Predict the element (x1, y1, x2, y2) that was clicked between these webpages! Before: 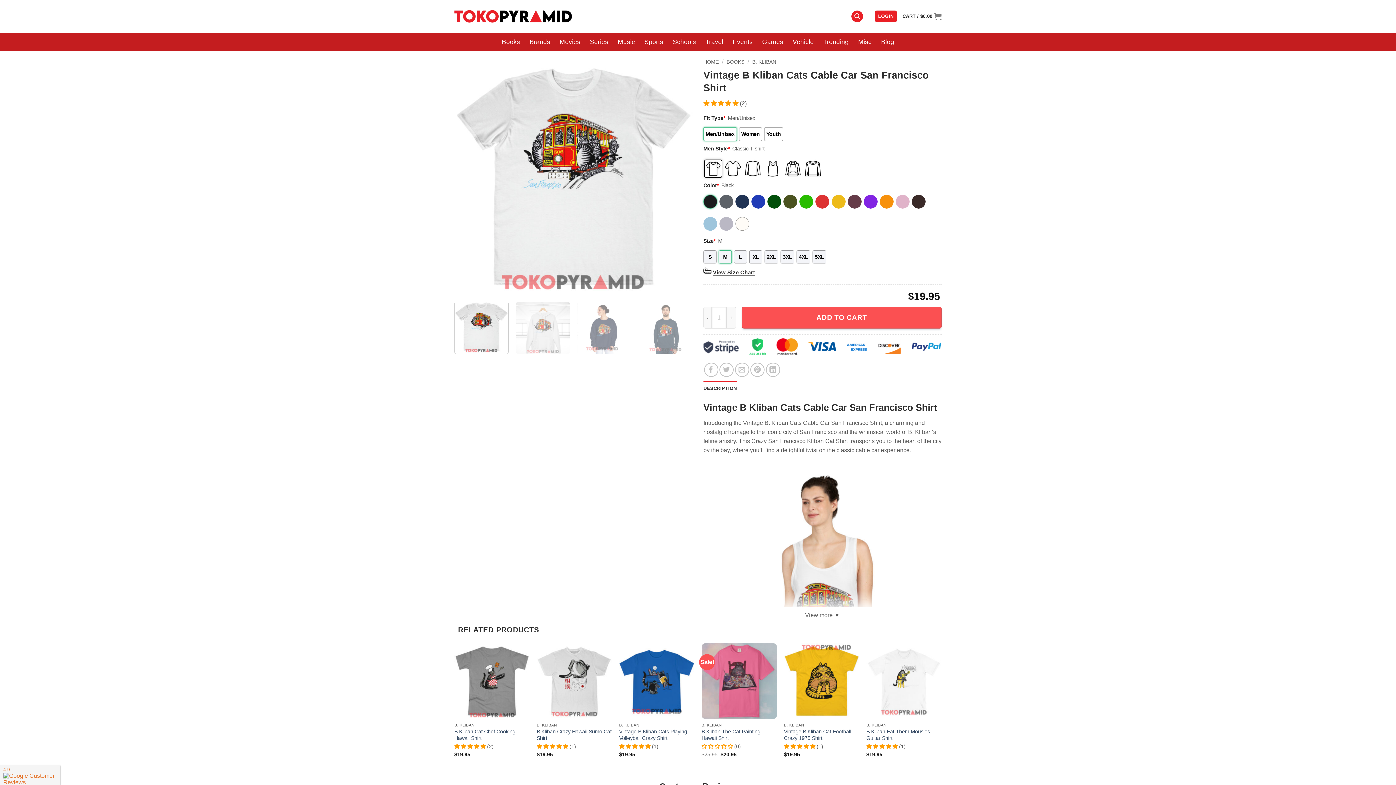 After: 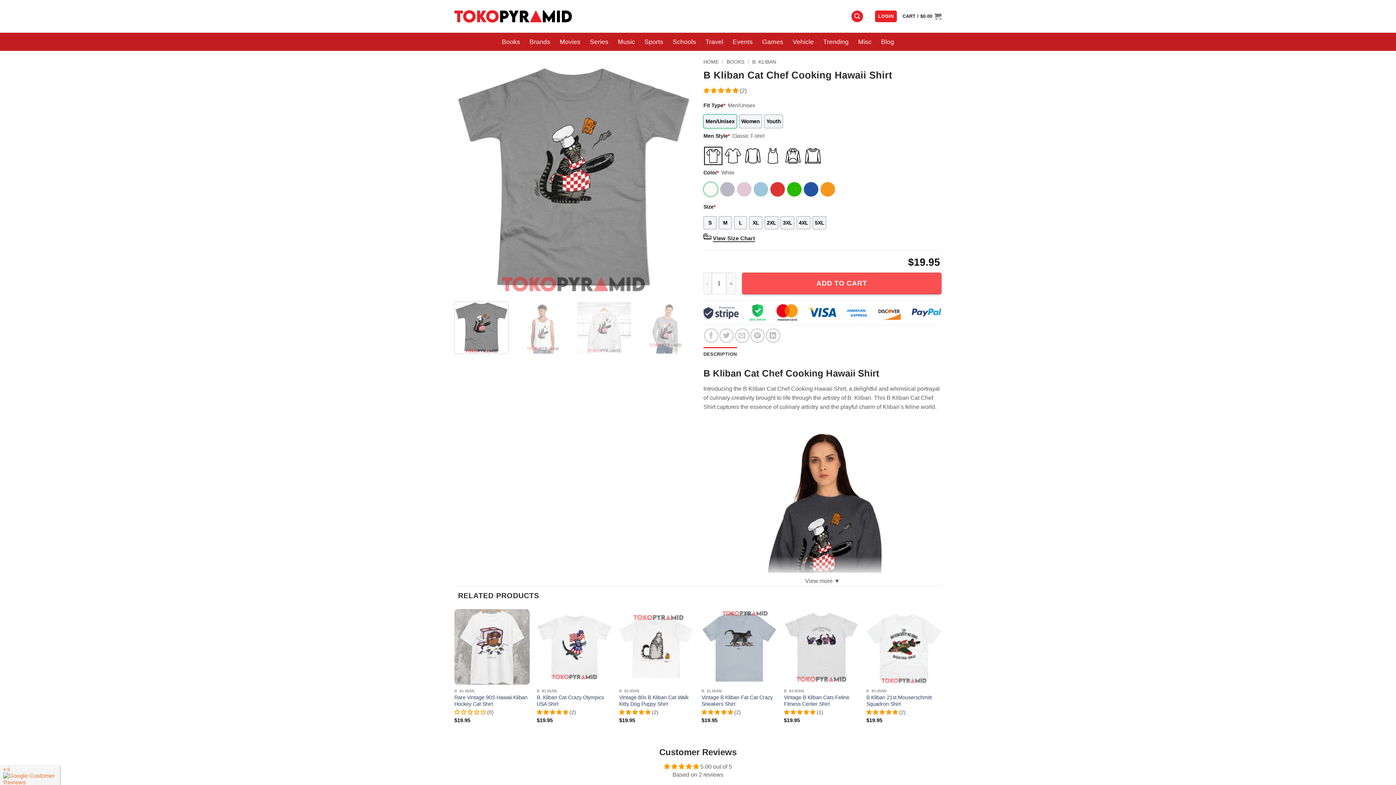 Action: bbox: (454, 728, 529, 741) label: B Kliban Cat Chef Cooking Hawaii Shirt